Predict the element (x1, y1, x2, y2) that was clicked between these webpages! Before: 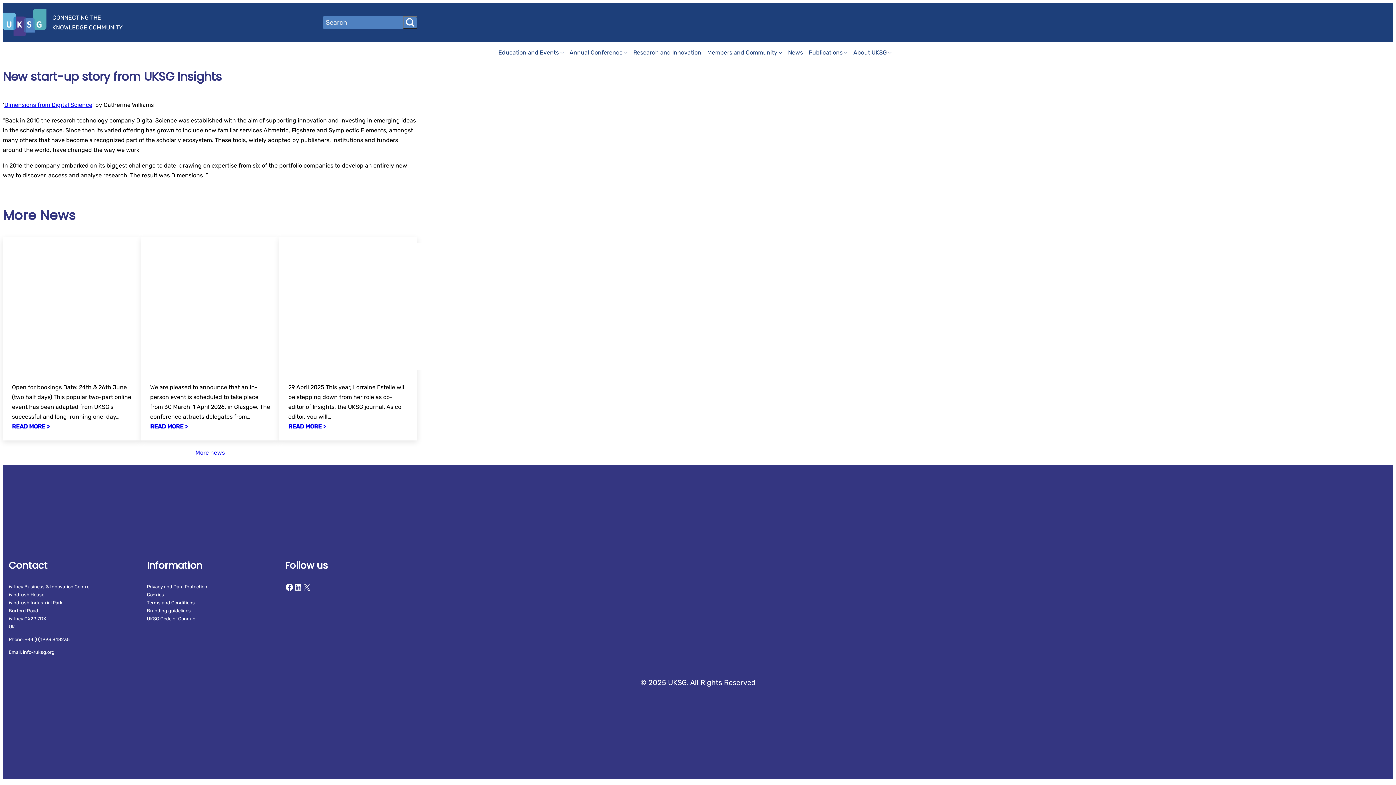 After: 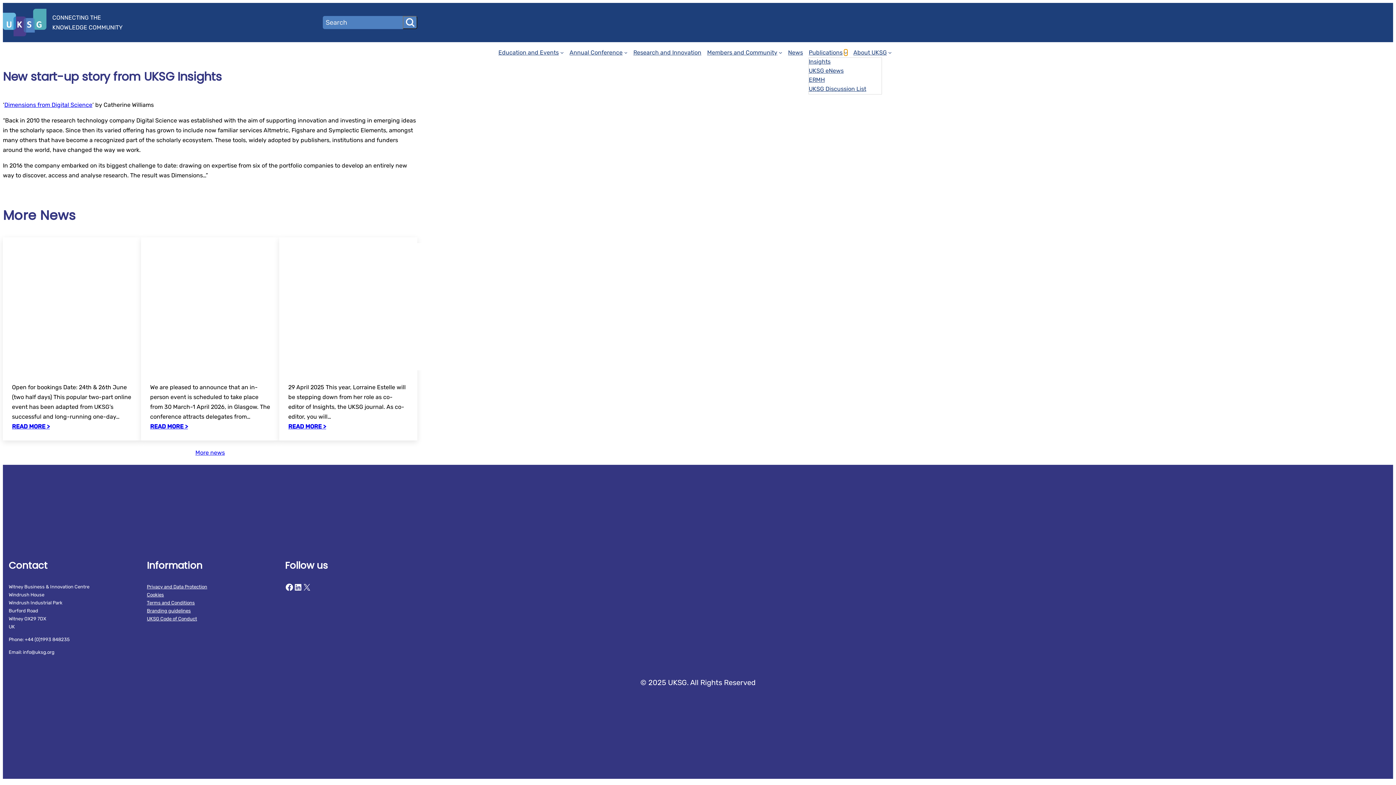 Action: bbox: (844, 50, 847, 54) label: Publications submenu